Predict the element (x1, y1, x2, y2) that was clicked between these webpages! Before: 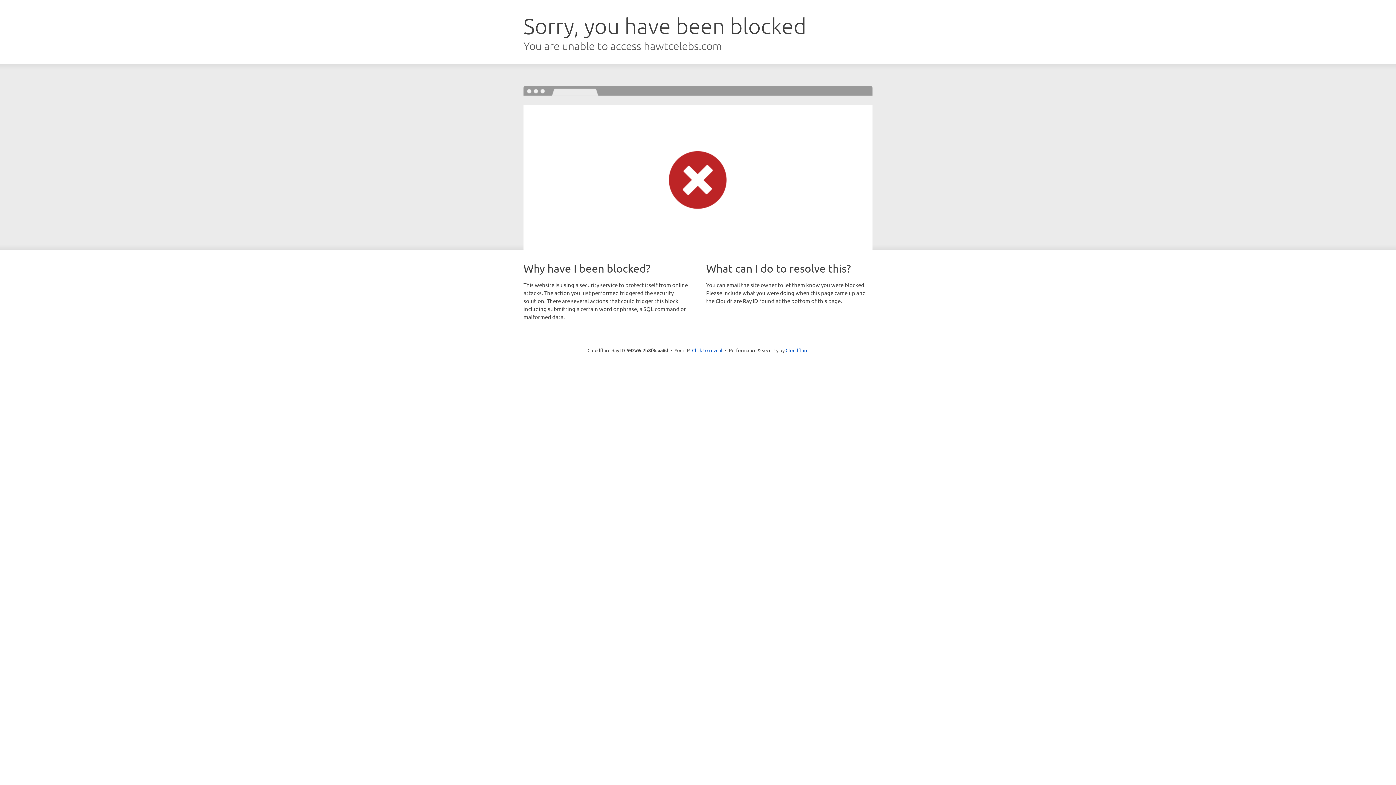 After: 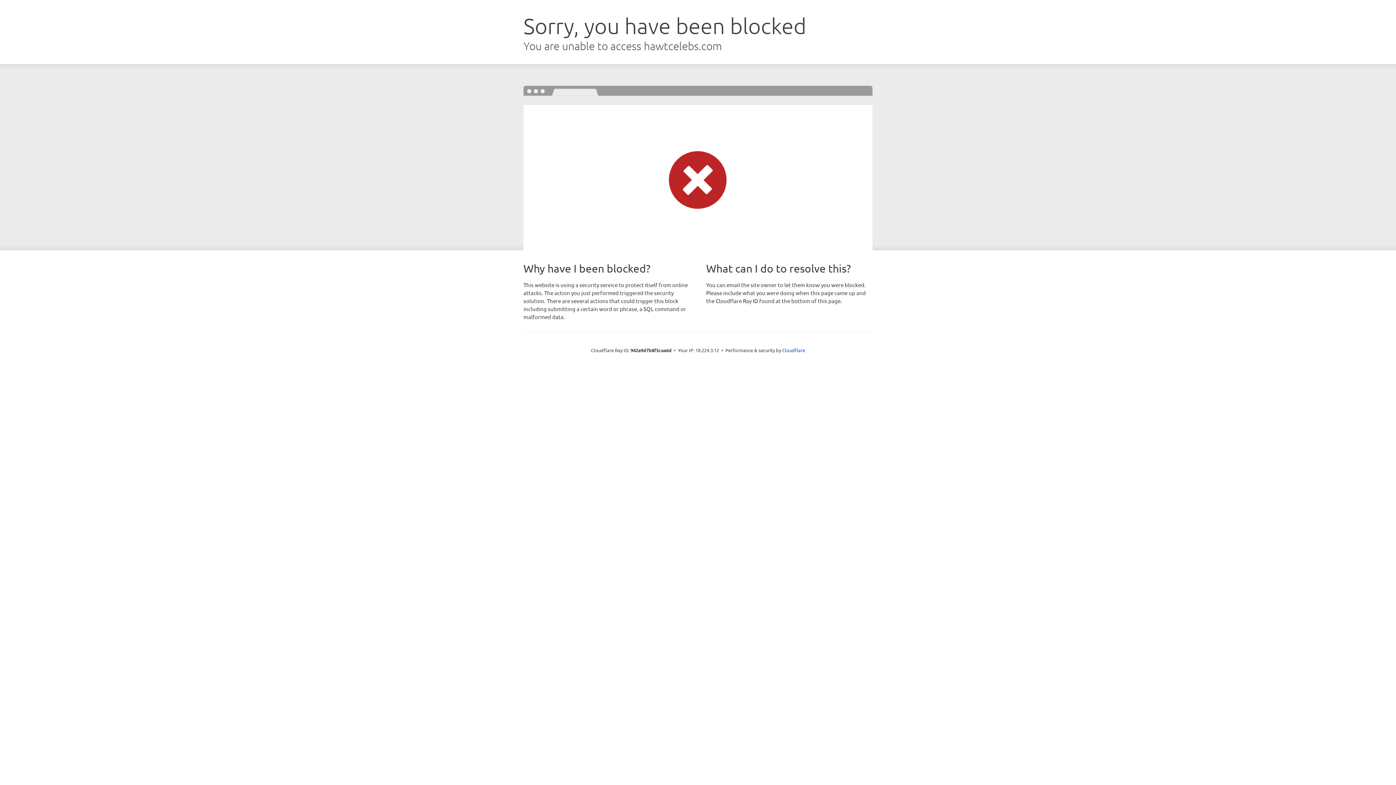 Action: label: Click to reveal bbox: (692, 346, 722, 353)